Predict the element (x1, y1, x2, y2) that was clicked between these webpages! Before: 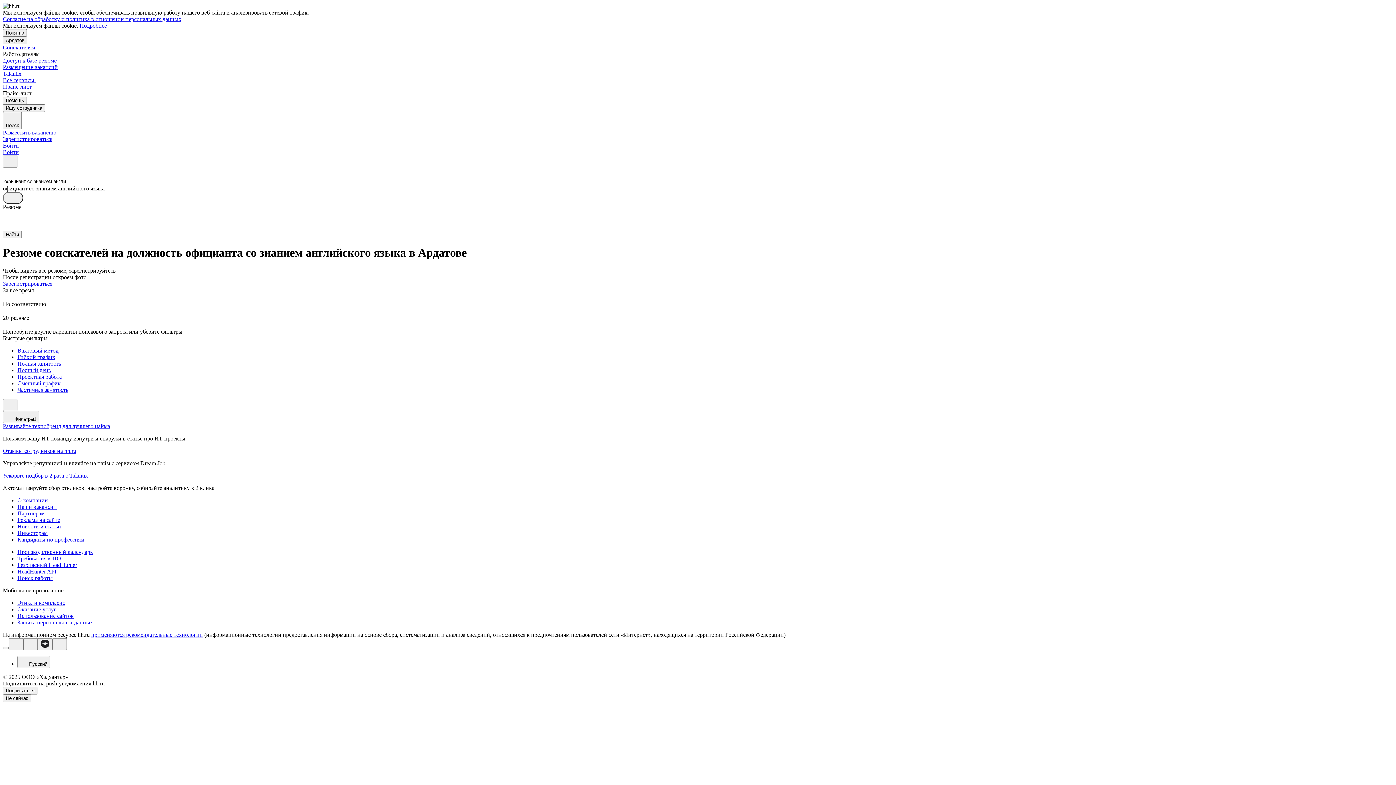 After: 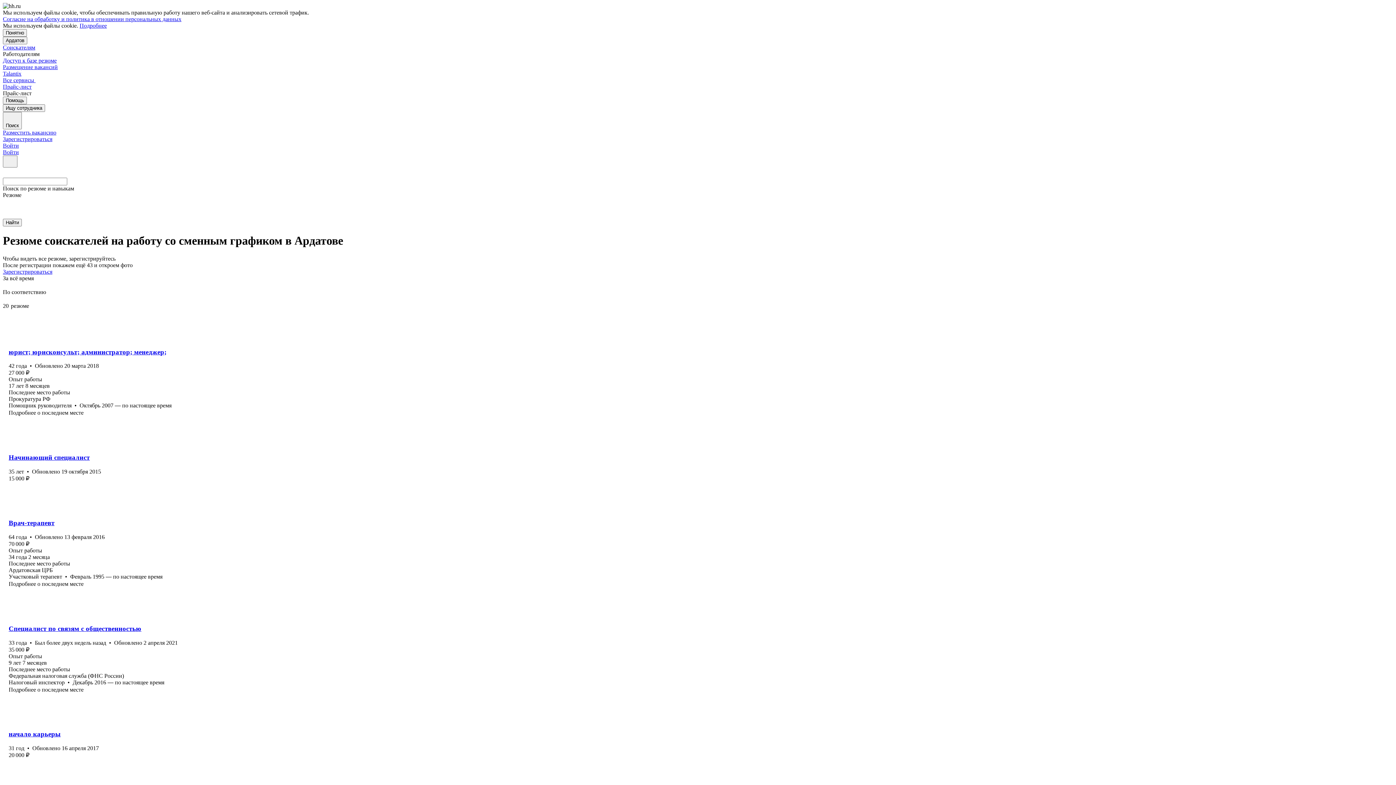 Action: bbox: (17, 380, 1393, 386) label: Сменный график